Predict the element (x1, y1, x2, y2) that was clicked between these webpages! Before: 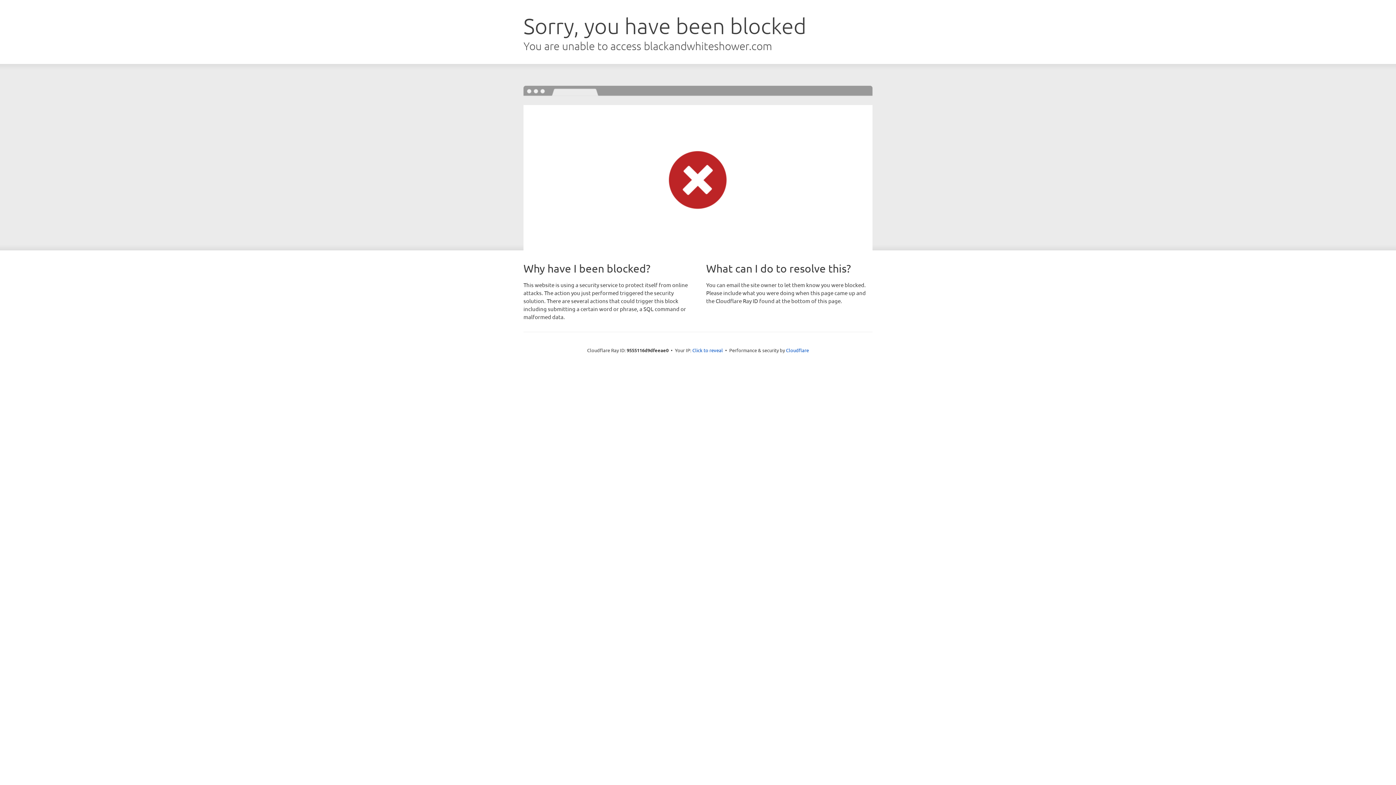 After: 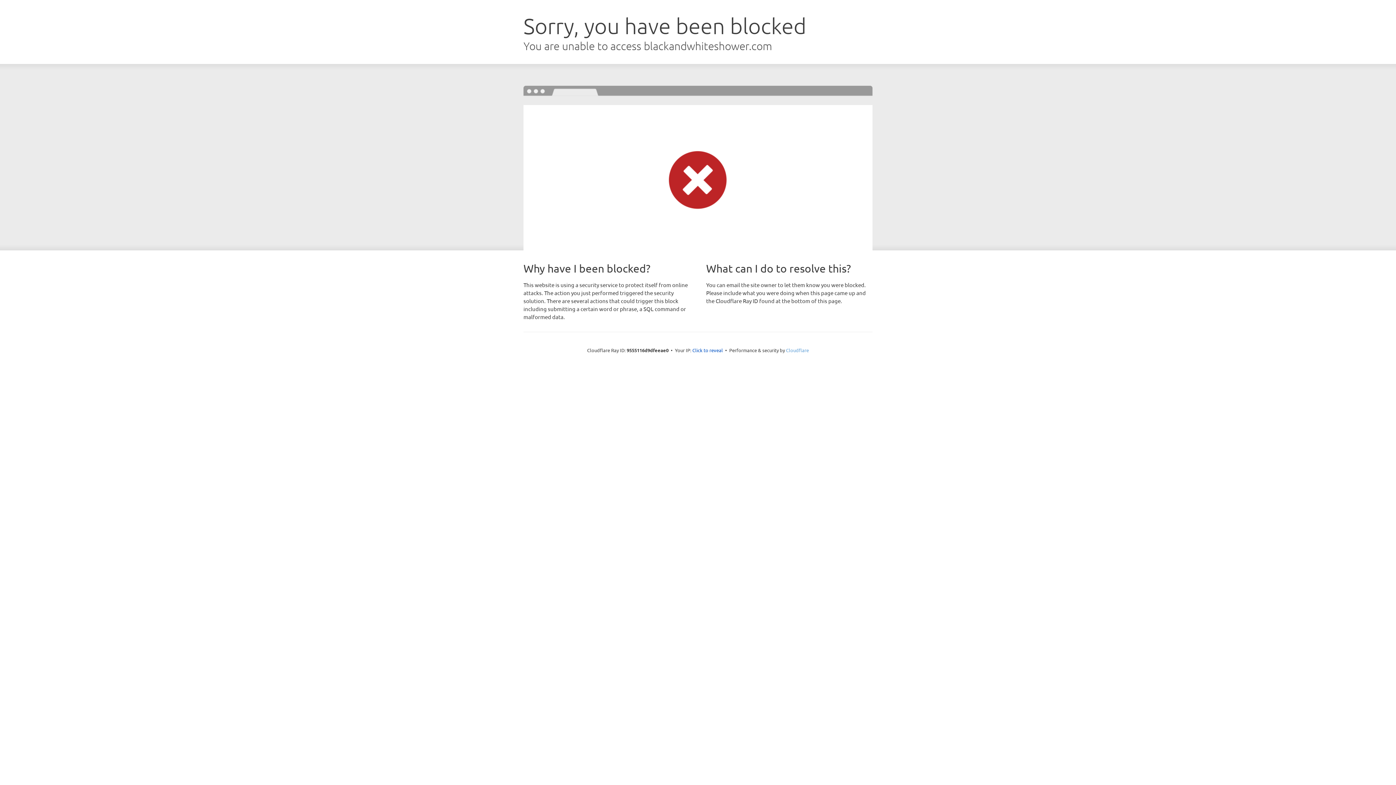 Action: bbox: (786, 347, 809, 353) label: Cloudflare